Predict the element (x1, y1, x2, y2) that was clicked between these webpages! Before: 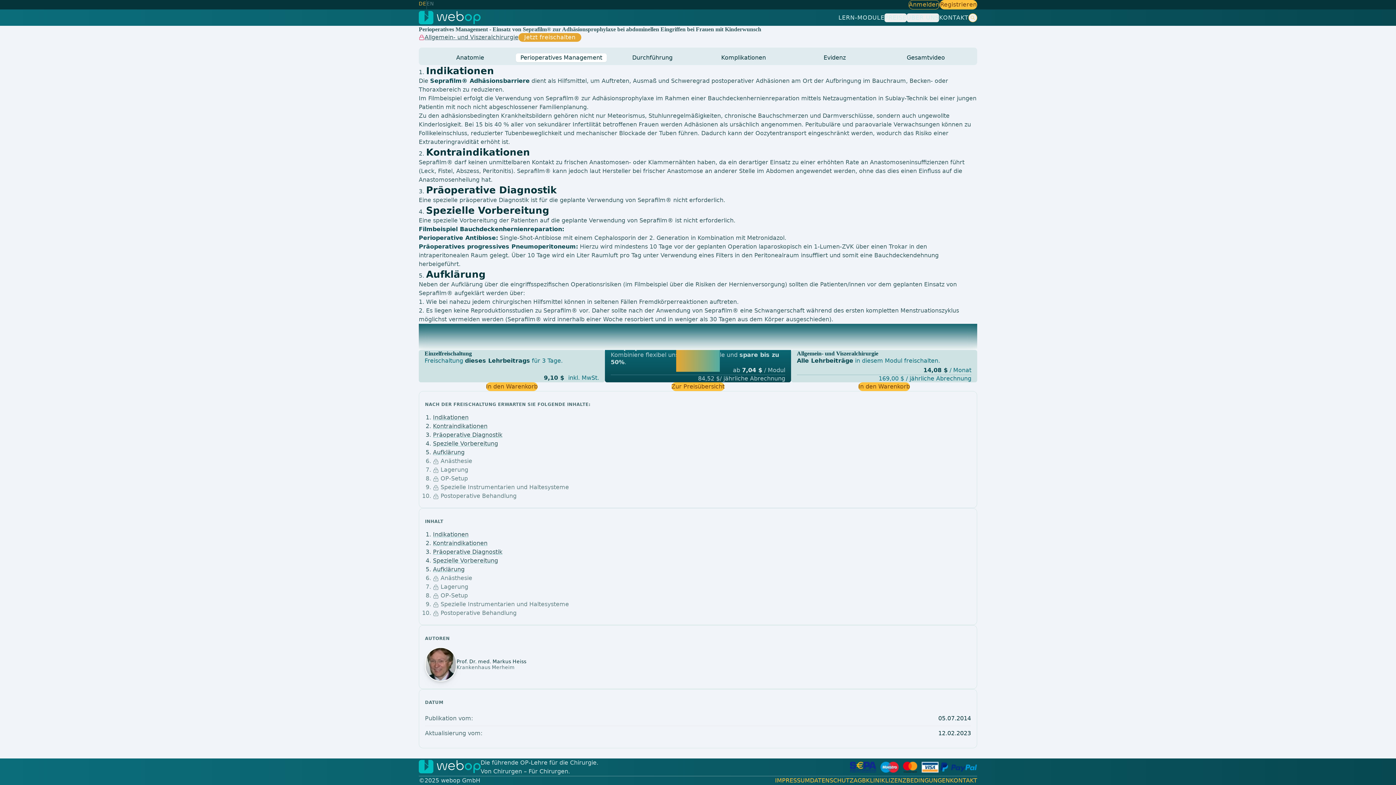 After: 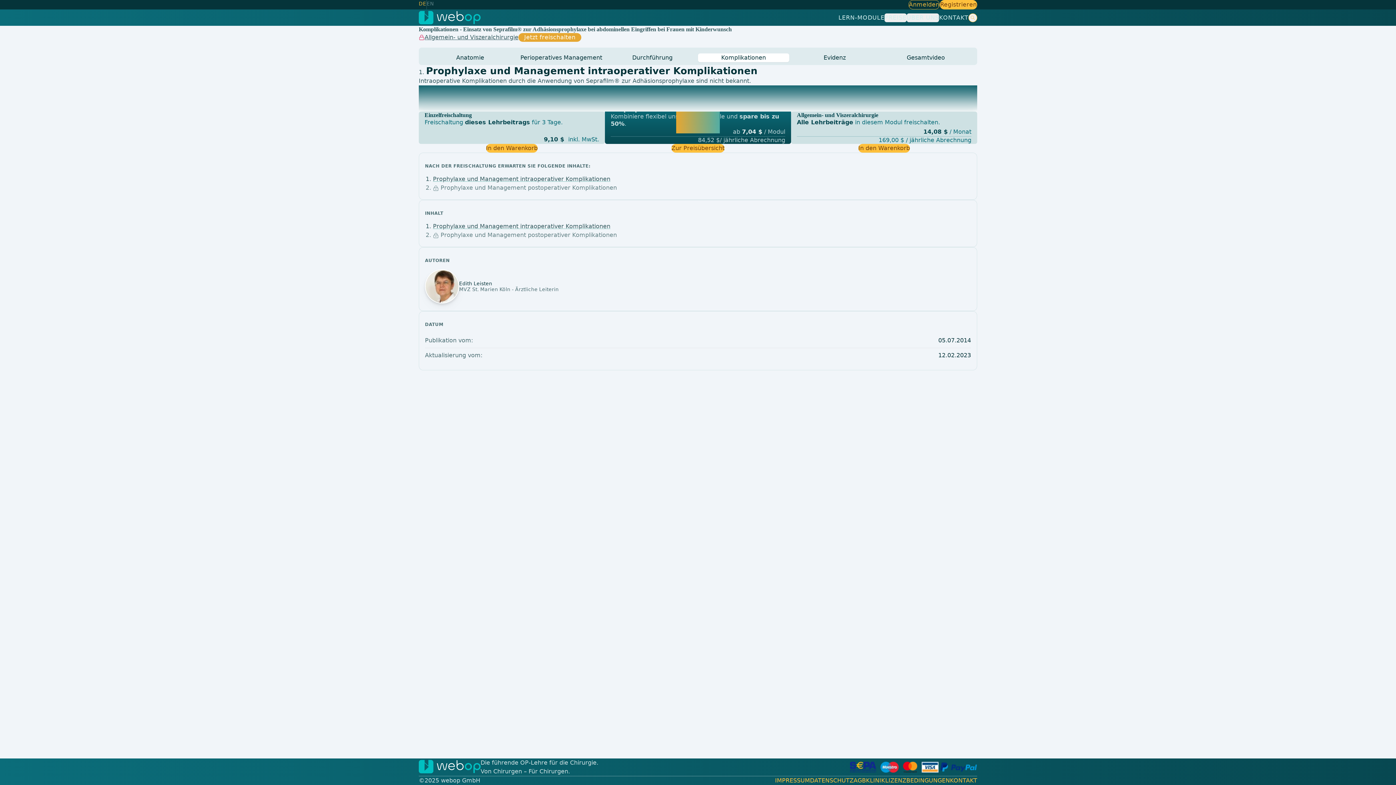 Action: bbox: (698, 53, 789, 62) label: Komplikationen